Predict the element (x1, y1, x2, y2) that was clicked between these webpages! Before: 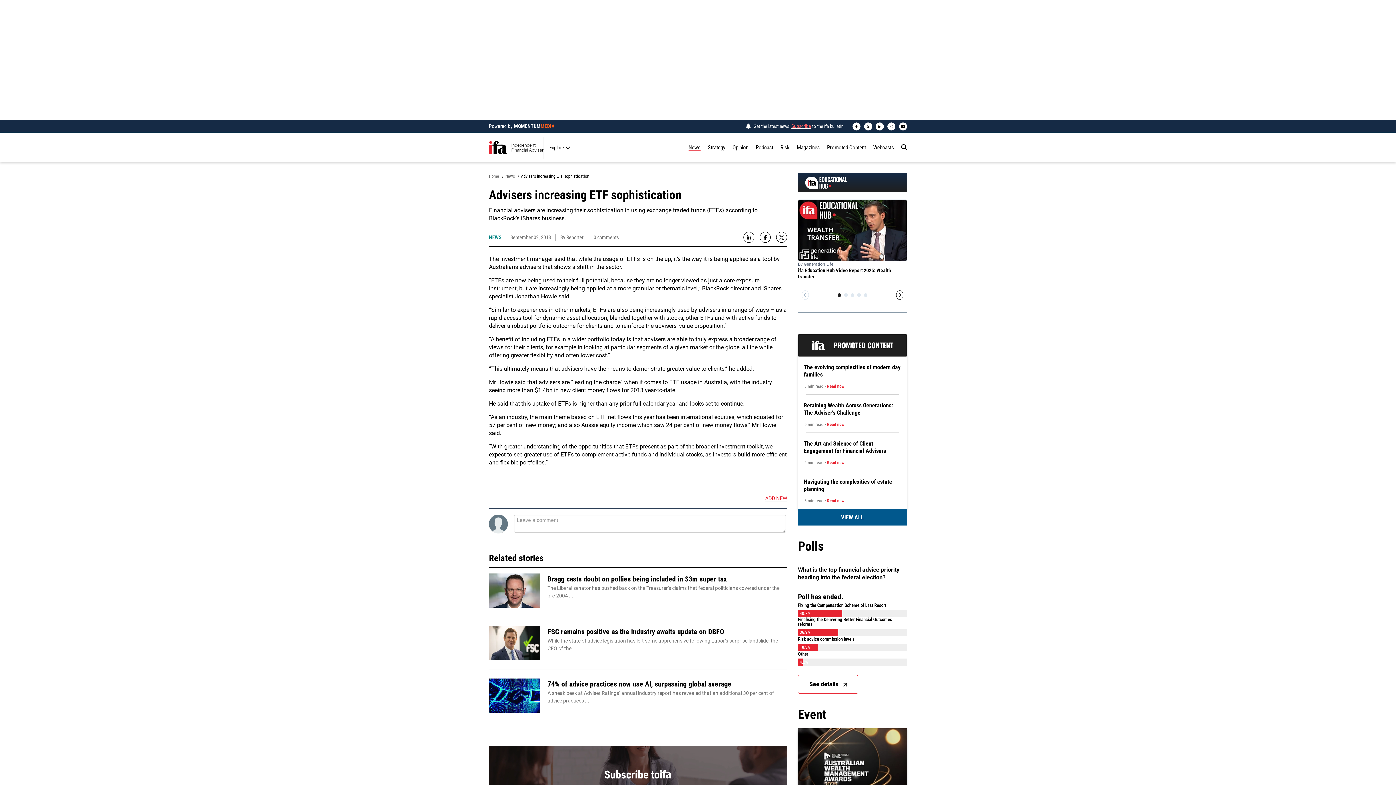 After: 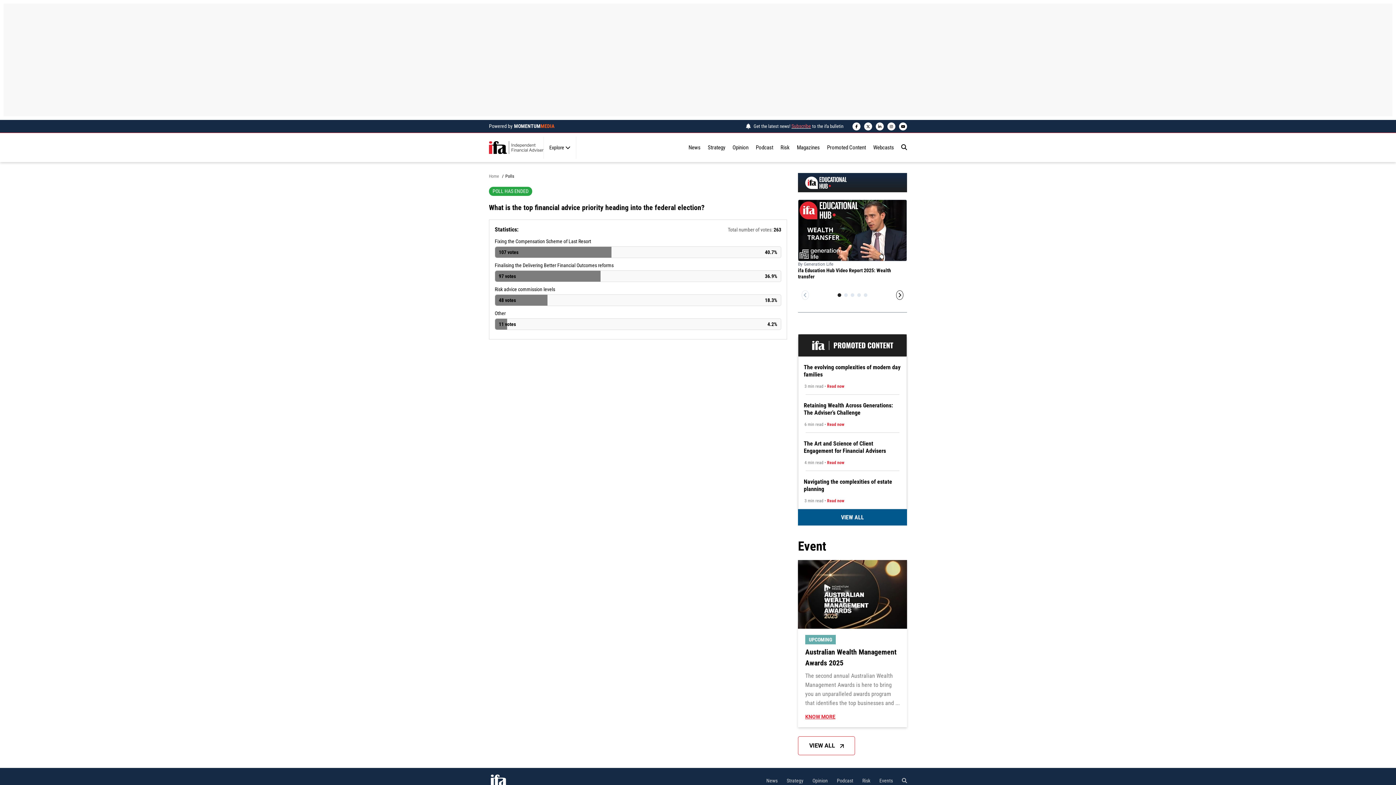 Action: label: See details  bbox: (798, 668, 858, 687)